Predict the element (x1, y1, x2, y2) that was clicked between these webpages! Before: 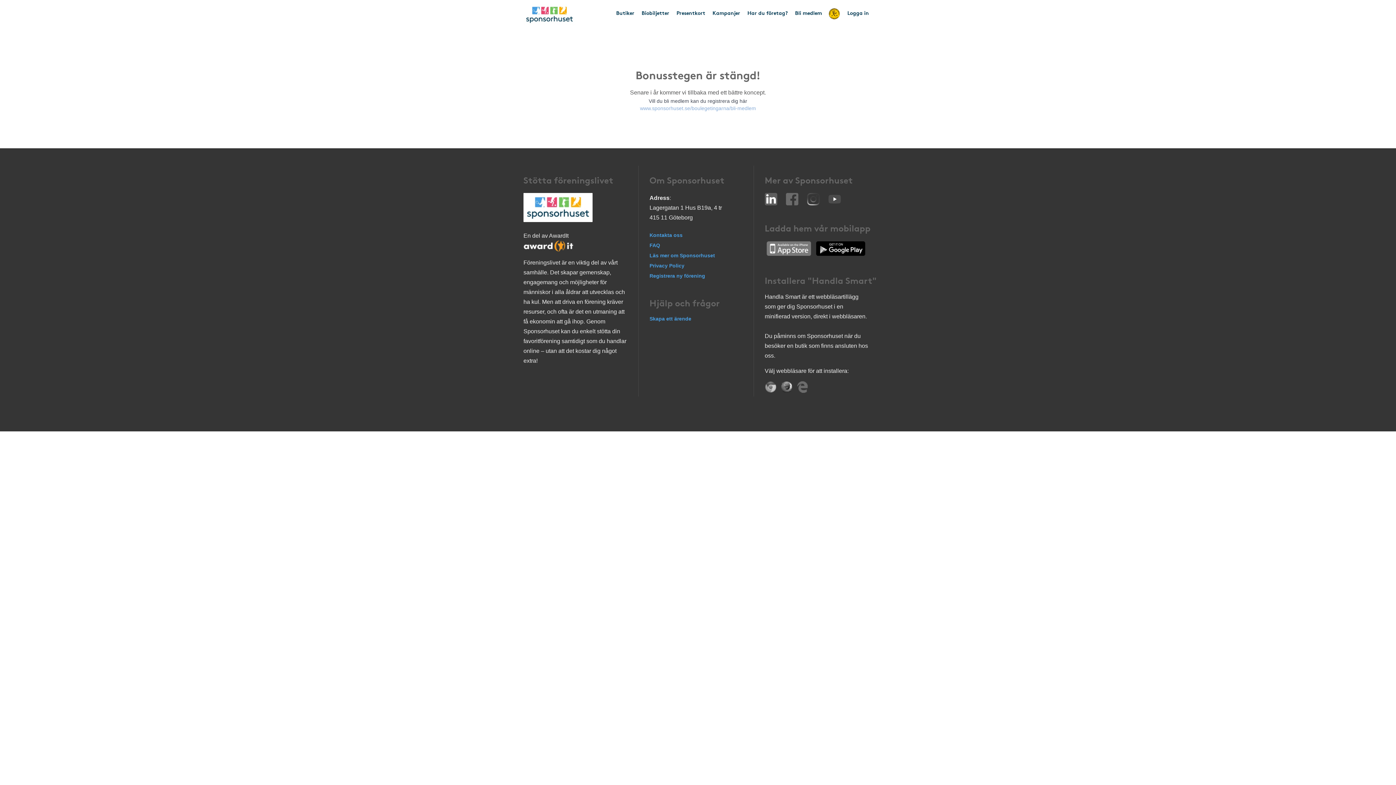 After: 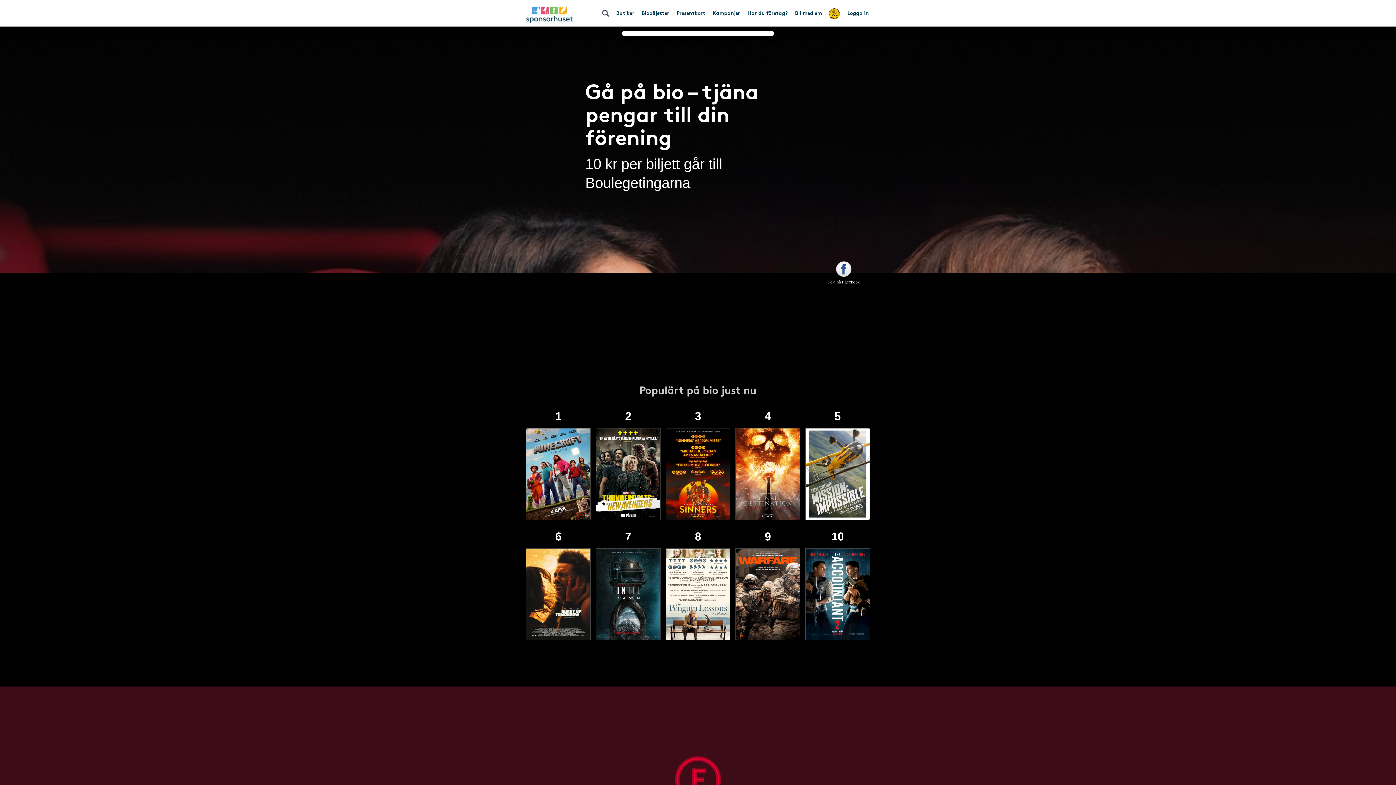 Action: label: Biobiljetter bbox: (638, 3, 673, 21)